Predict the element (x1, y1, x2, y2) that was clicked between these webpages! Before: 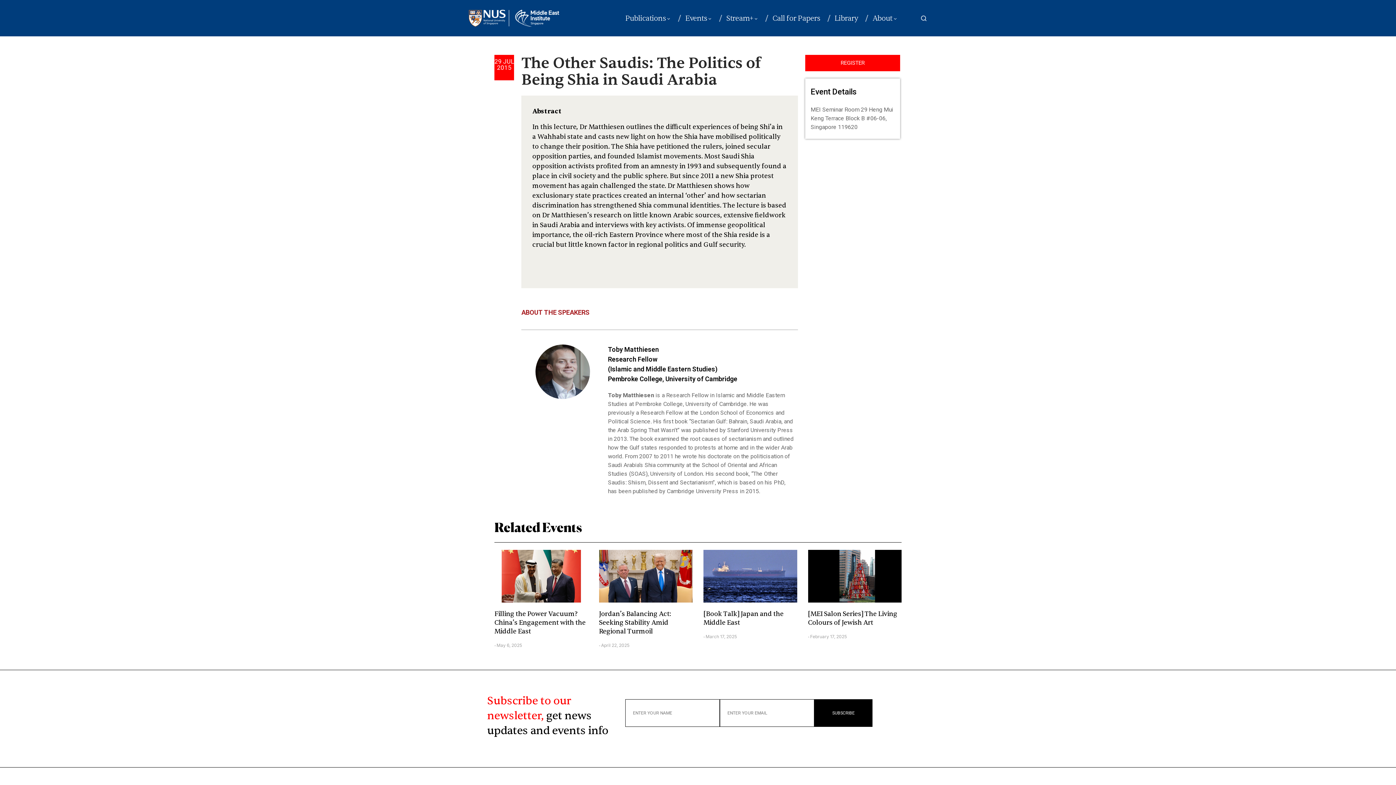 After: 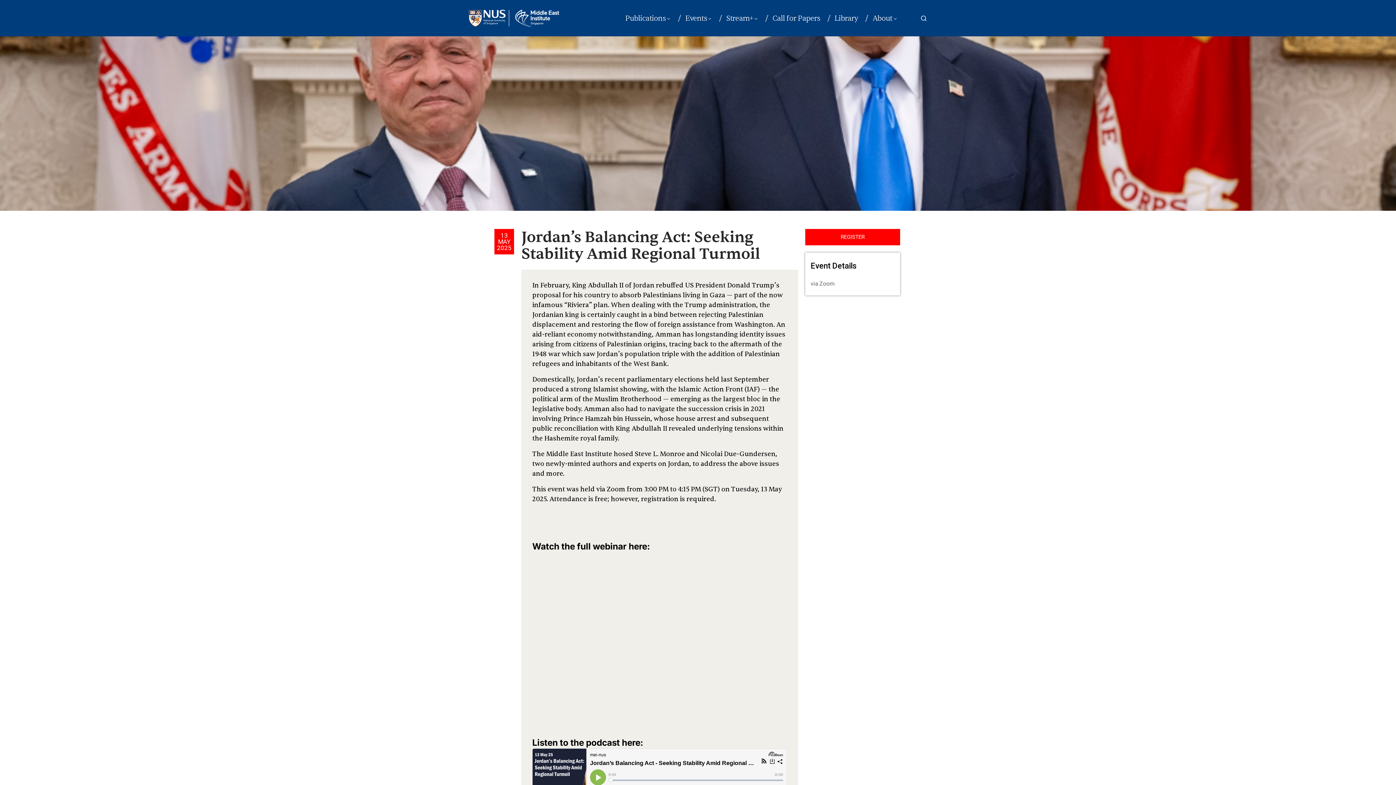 Action: bbox: (599, 550, 692, 602)